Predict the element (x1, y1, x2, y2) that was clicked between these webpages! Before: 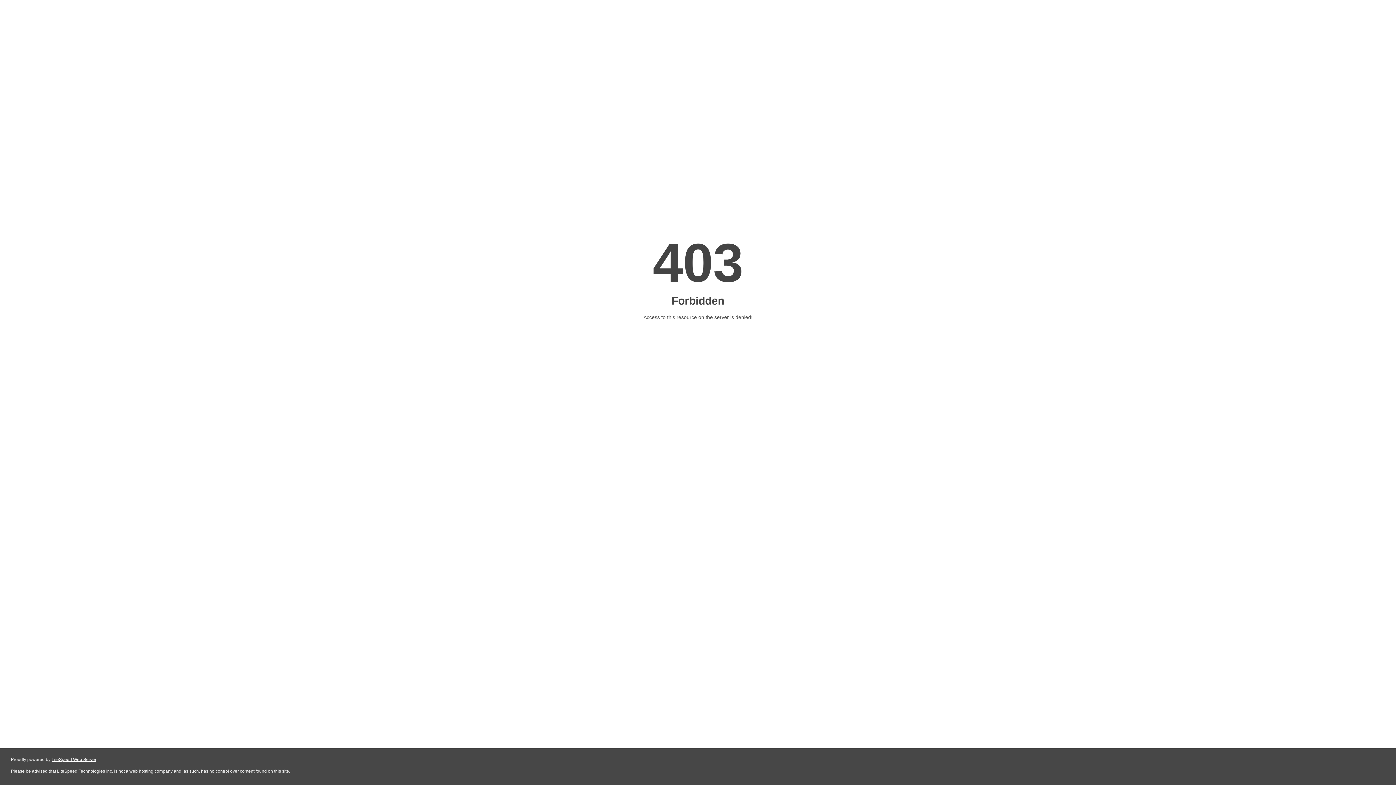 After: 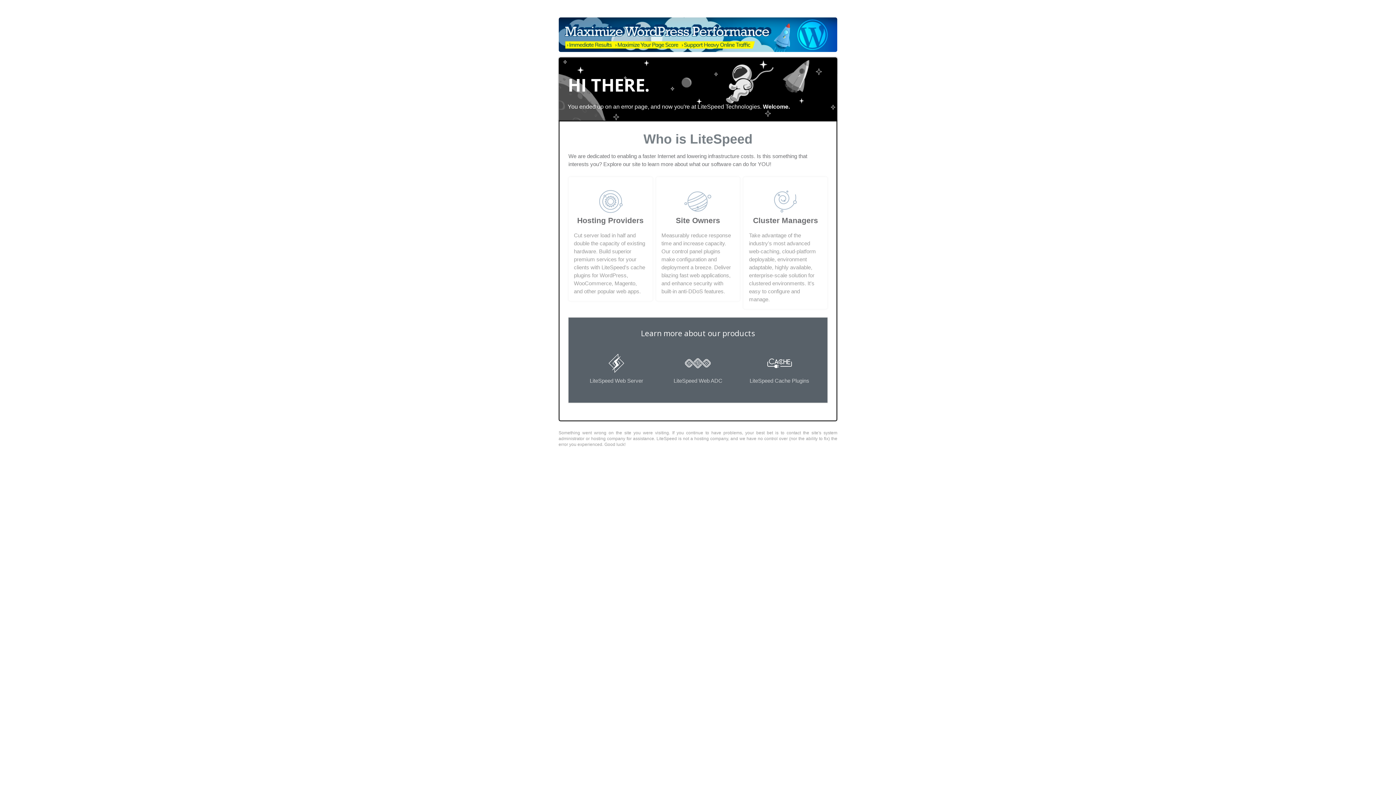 Action: label: LiteSpeed Web Server bbox: (51, 757, 96, 762)